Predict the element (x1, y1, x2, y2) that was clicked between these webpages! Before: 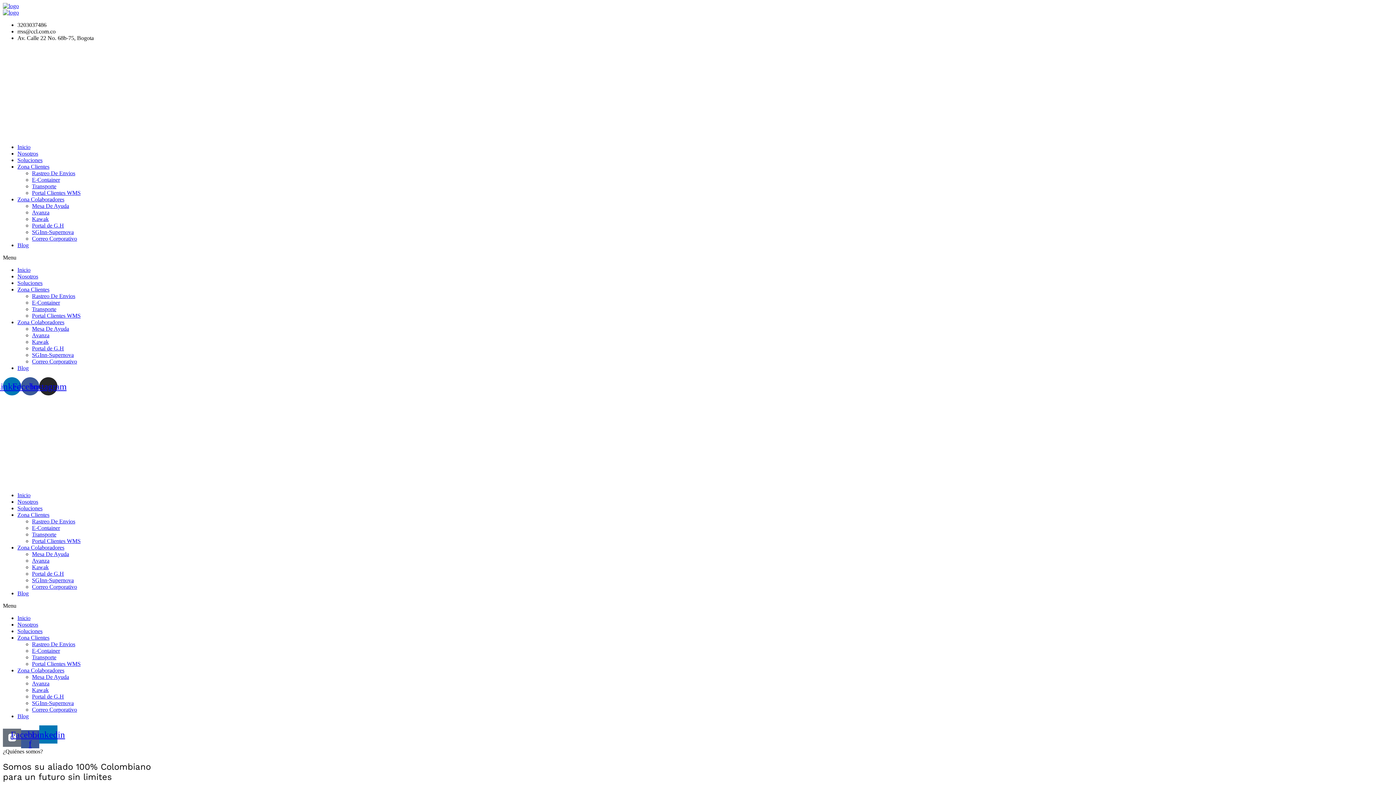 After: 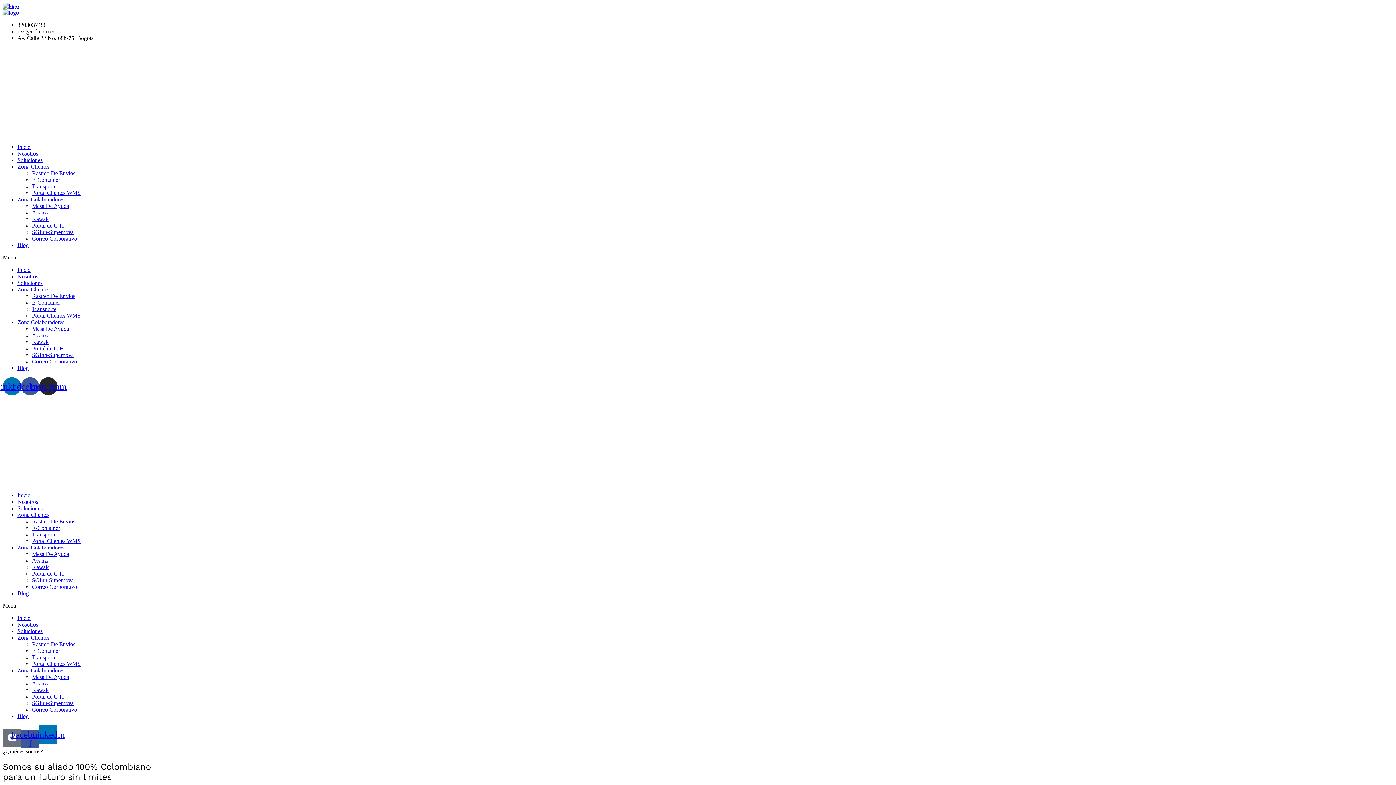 Action: bbox: (32, 584, 77, 590) label: Correo Corporativo